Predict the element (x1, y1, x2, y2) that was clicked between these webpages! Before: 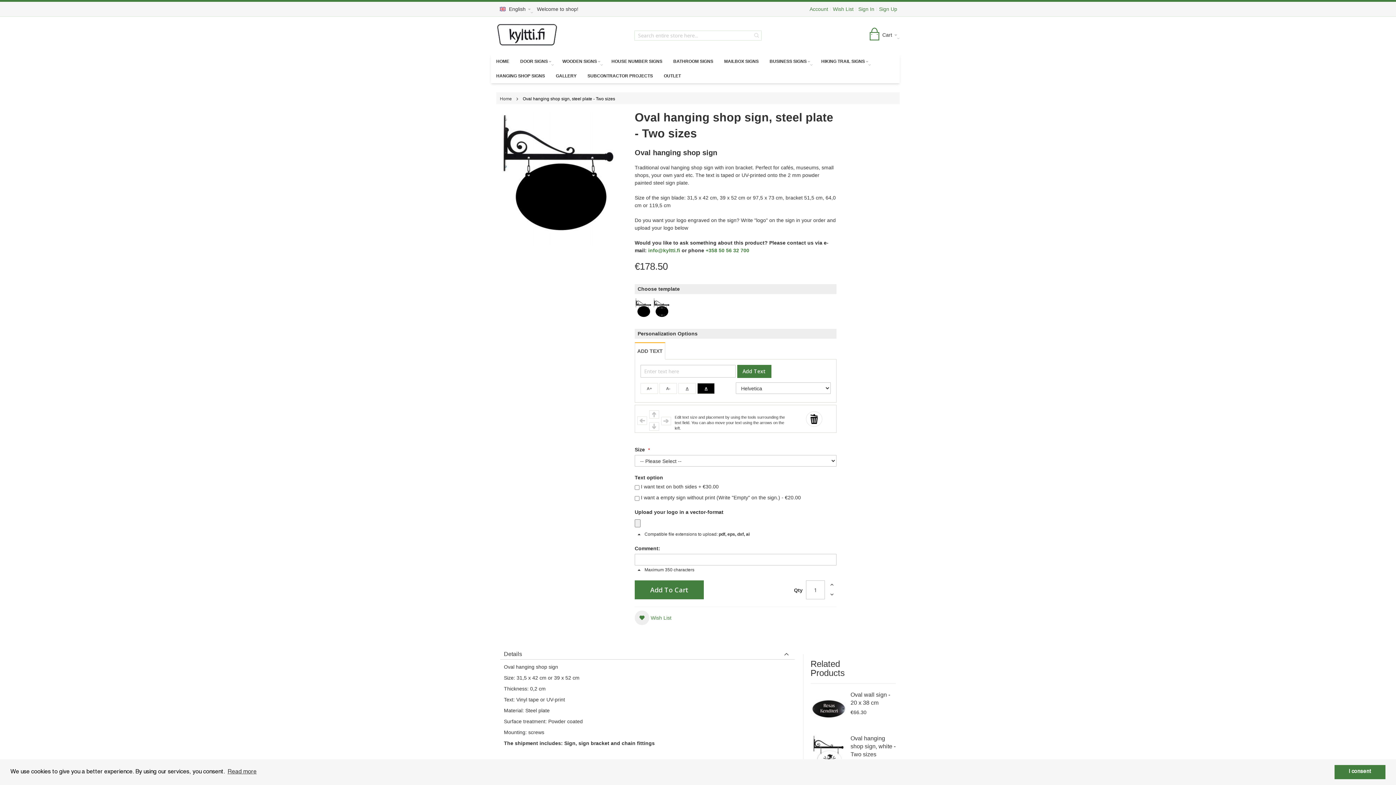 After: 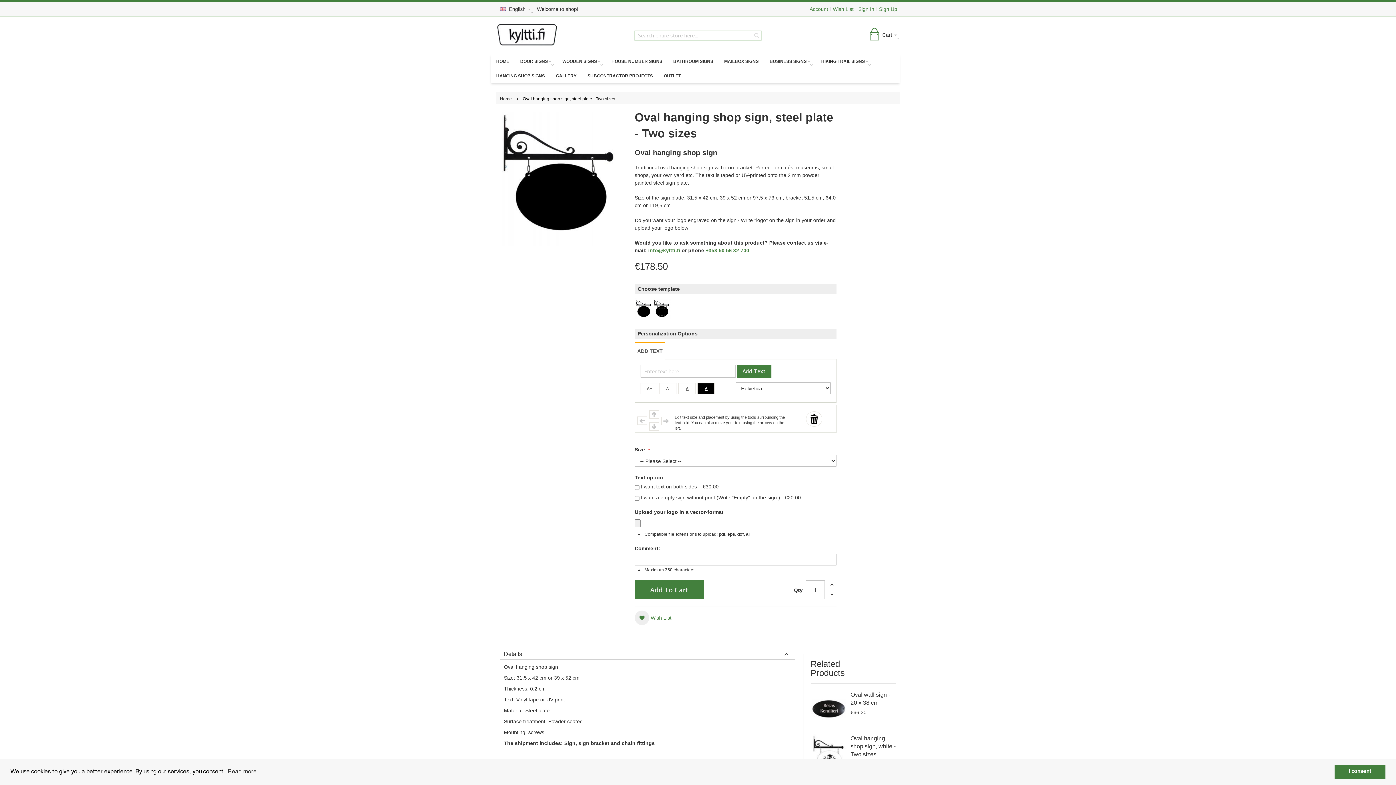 Action: bbox: (640, 383, 658, 394) label: A+